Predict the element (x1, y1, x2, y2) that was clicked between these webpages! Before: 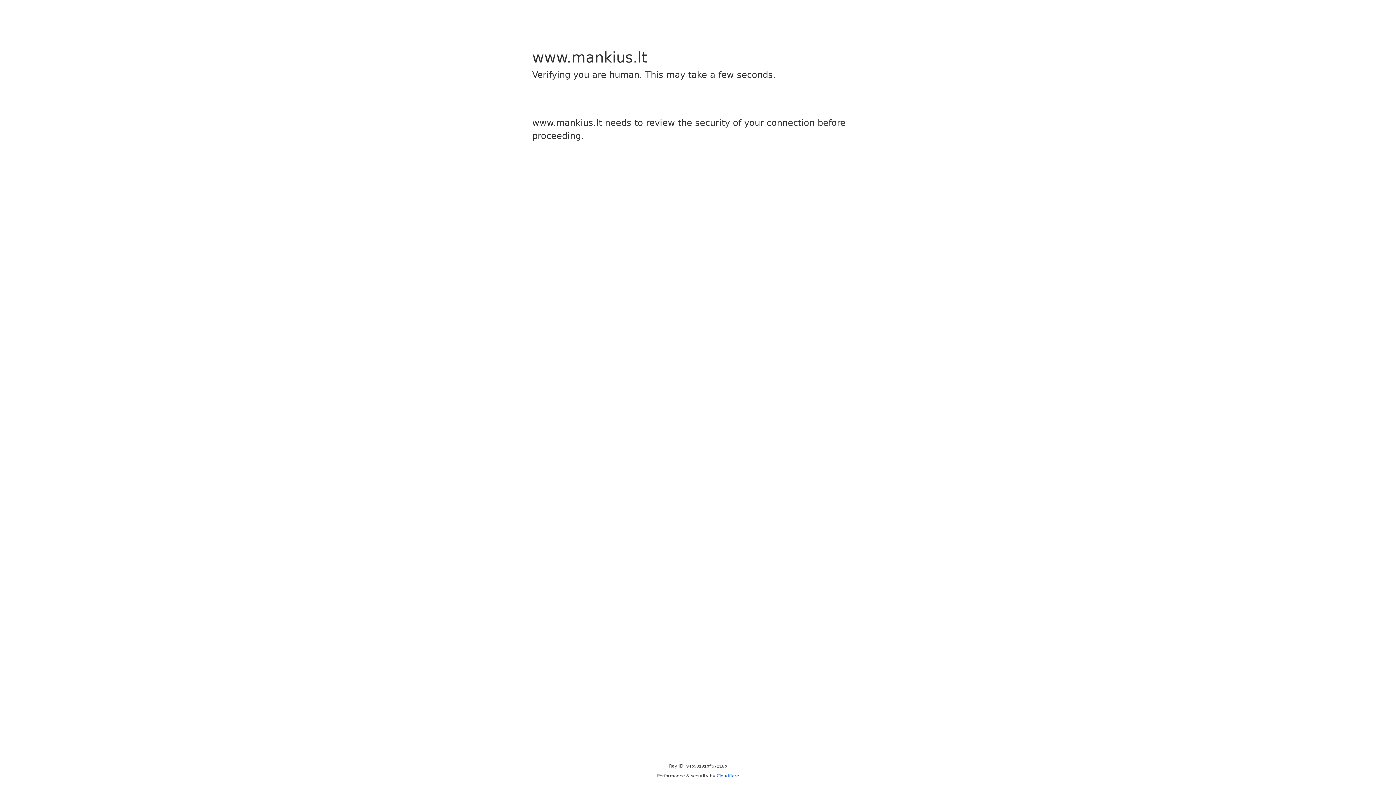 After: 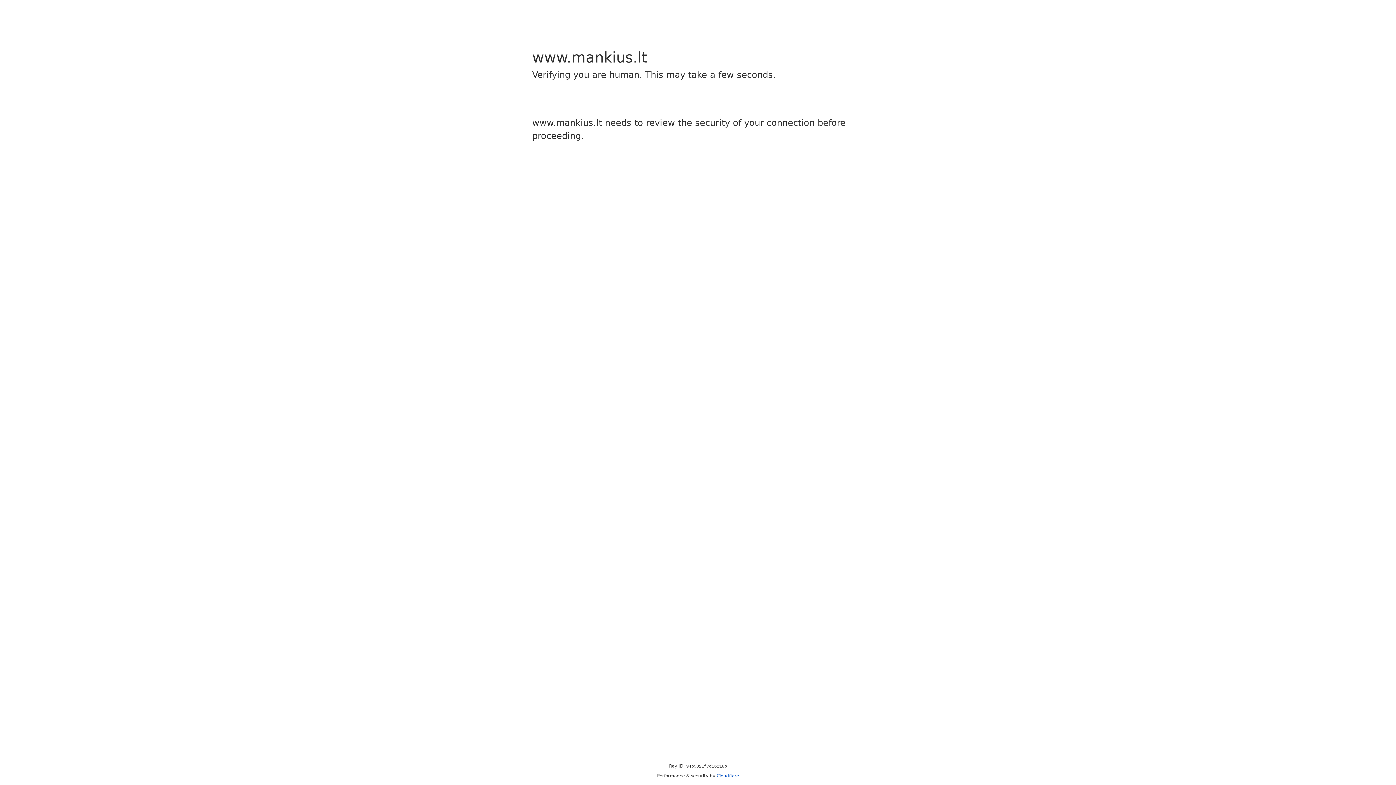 Action: label: Cloudflare bbox: (716, 773, 739, 778)